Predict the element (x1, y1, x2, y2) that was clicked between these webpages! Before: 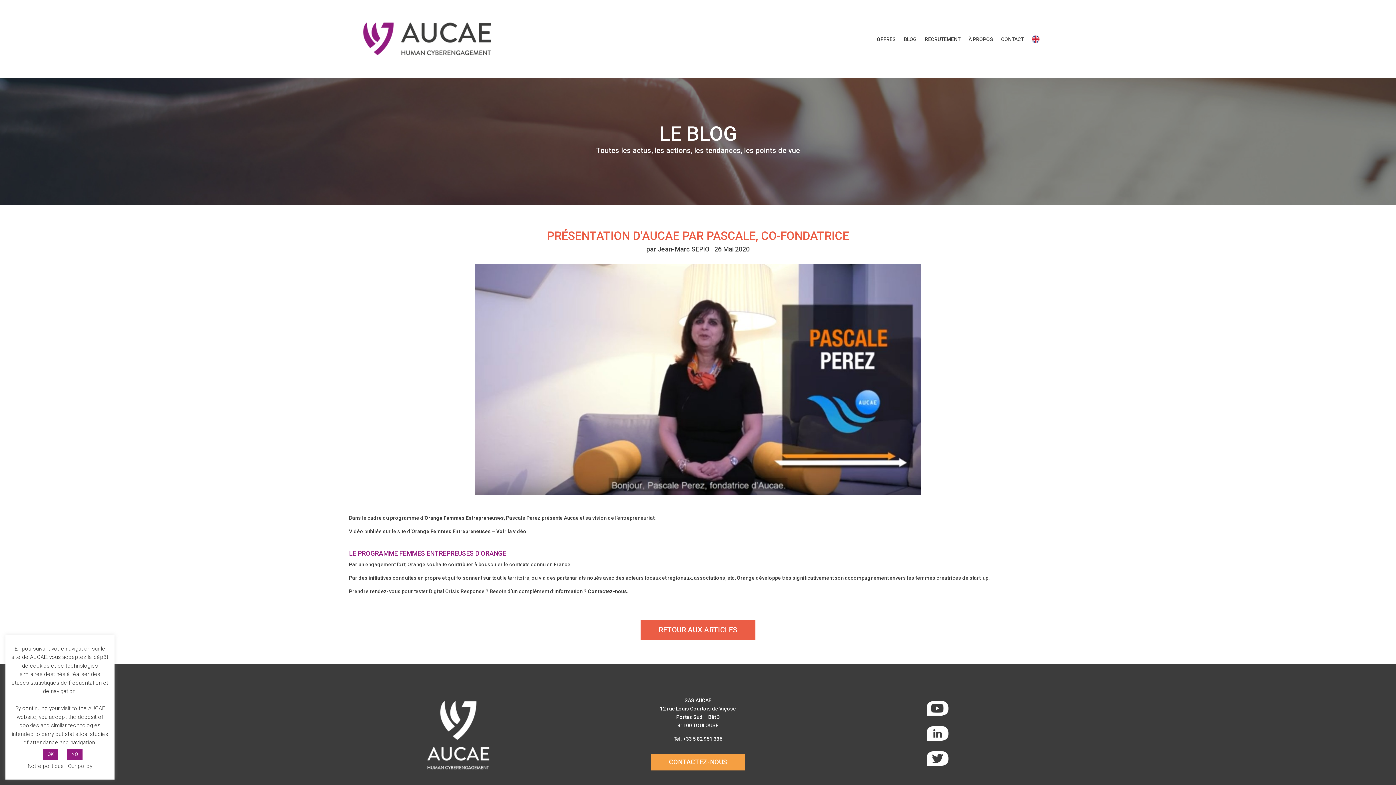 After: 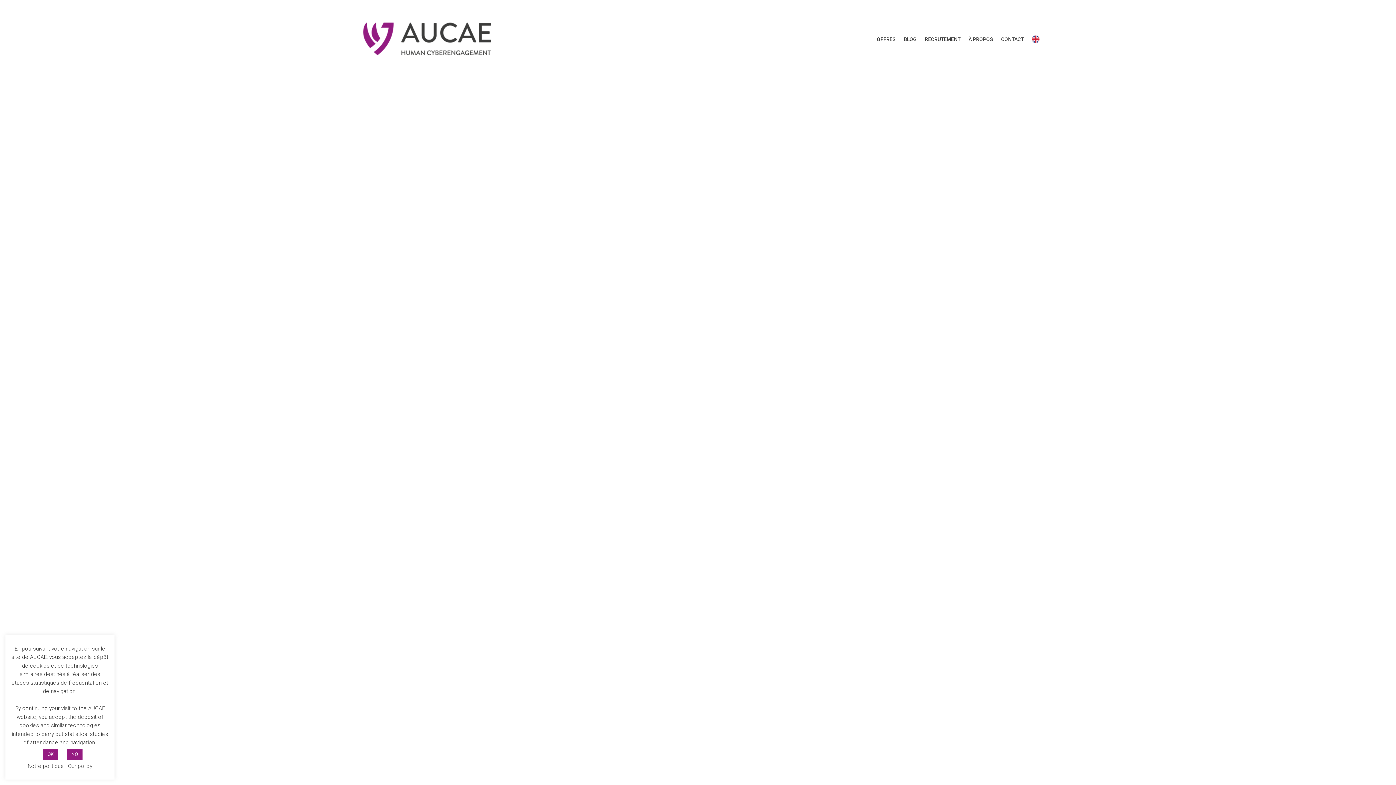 Action: bbox: (356, 17, 501, 60)